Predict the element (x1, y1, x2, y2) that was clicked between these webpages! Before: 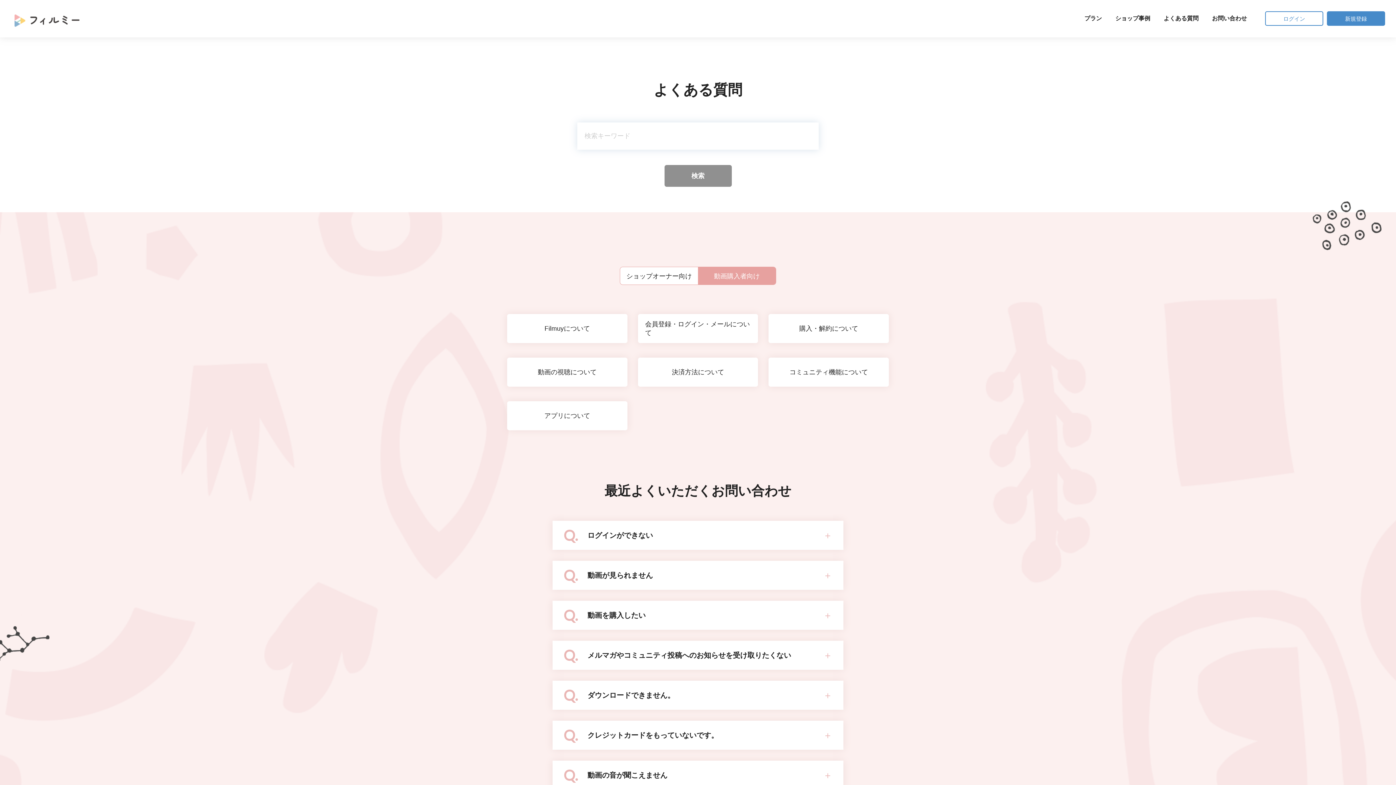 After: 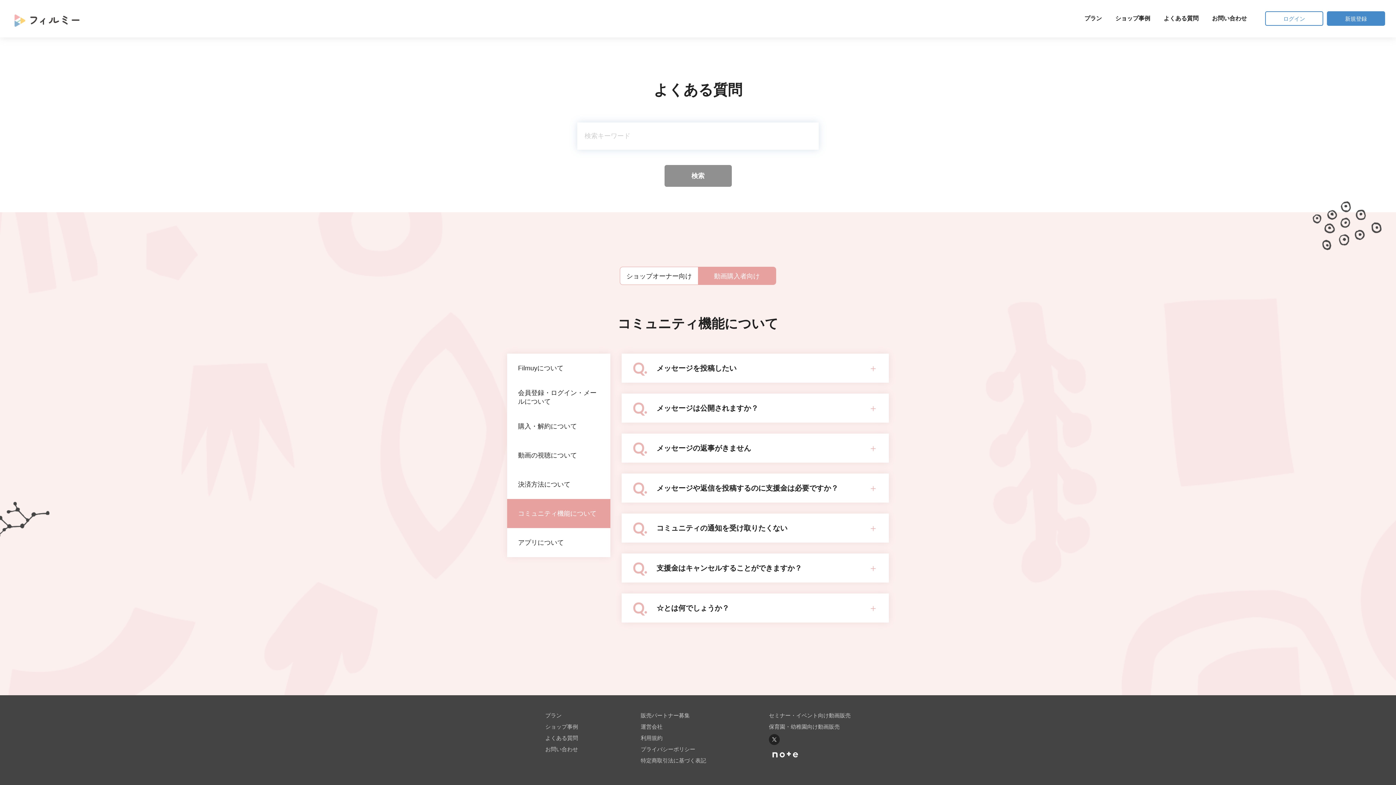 Action: bbox: (768, 357, 889, 386) label: コミュニティ機能について